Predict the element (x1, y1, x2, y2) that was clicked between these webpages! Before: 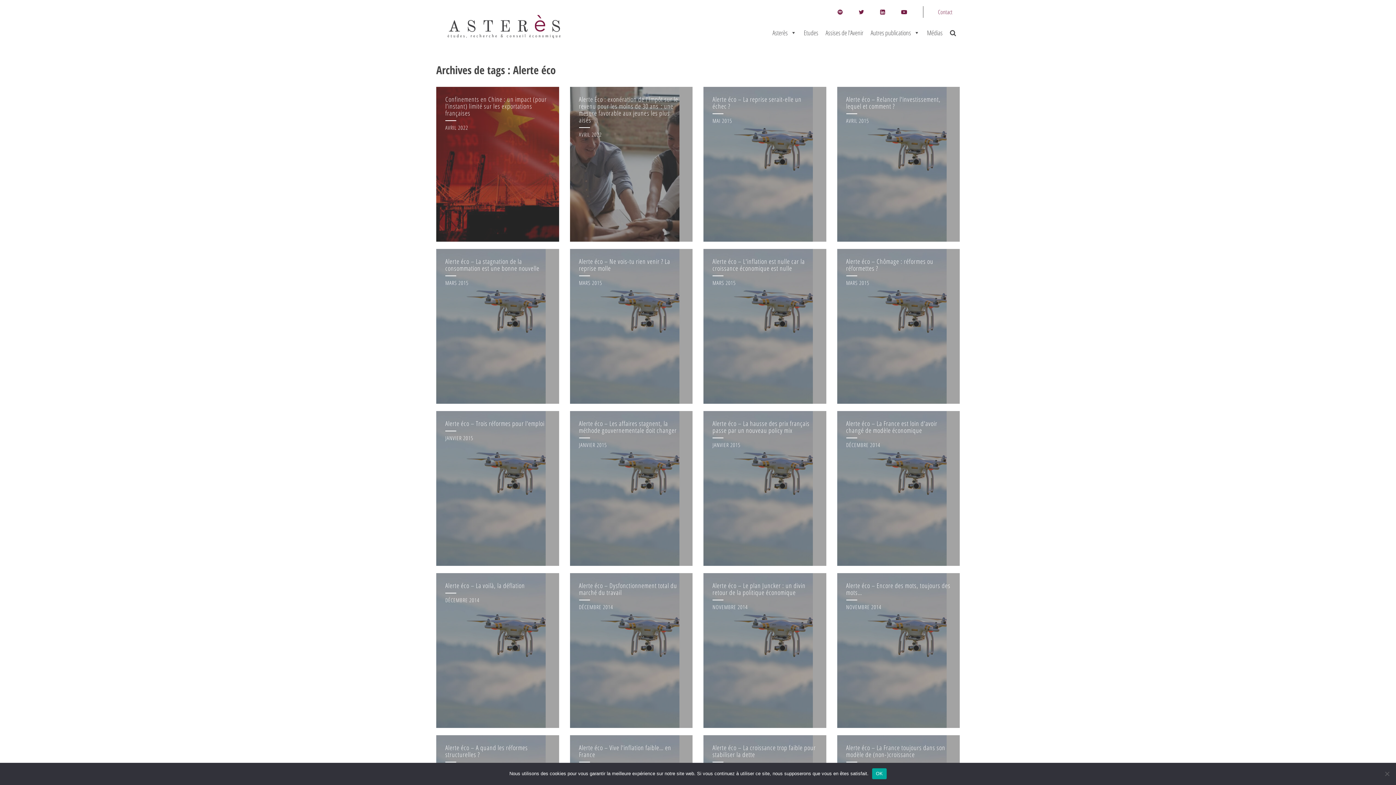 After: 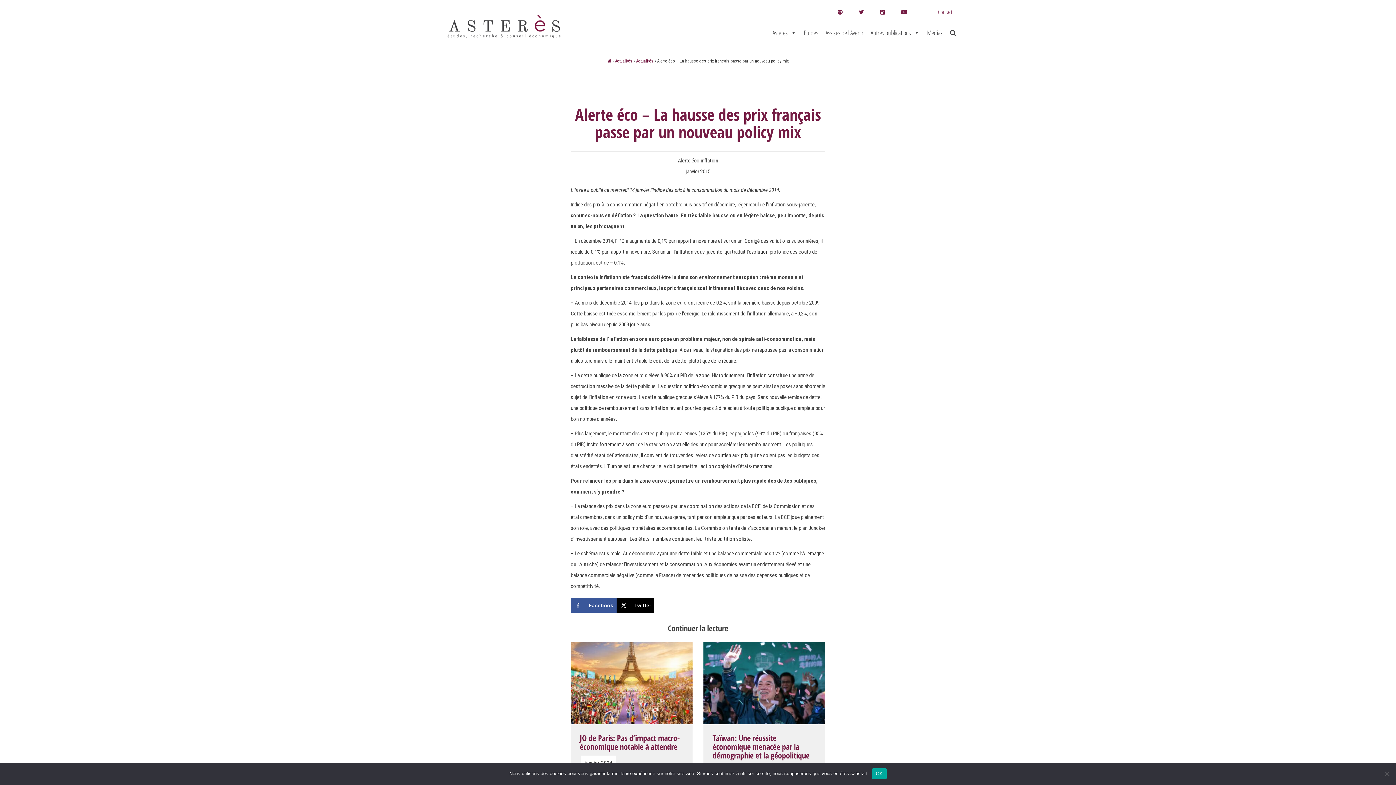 Action: bbox: (703, 557, 813, 563) label: Alerte éco – La hausse des prix français passe par un nouveau policy mix
JANVIER 2015